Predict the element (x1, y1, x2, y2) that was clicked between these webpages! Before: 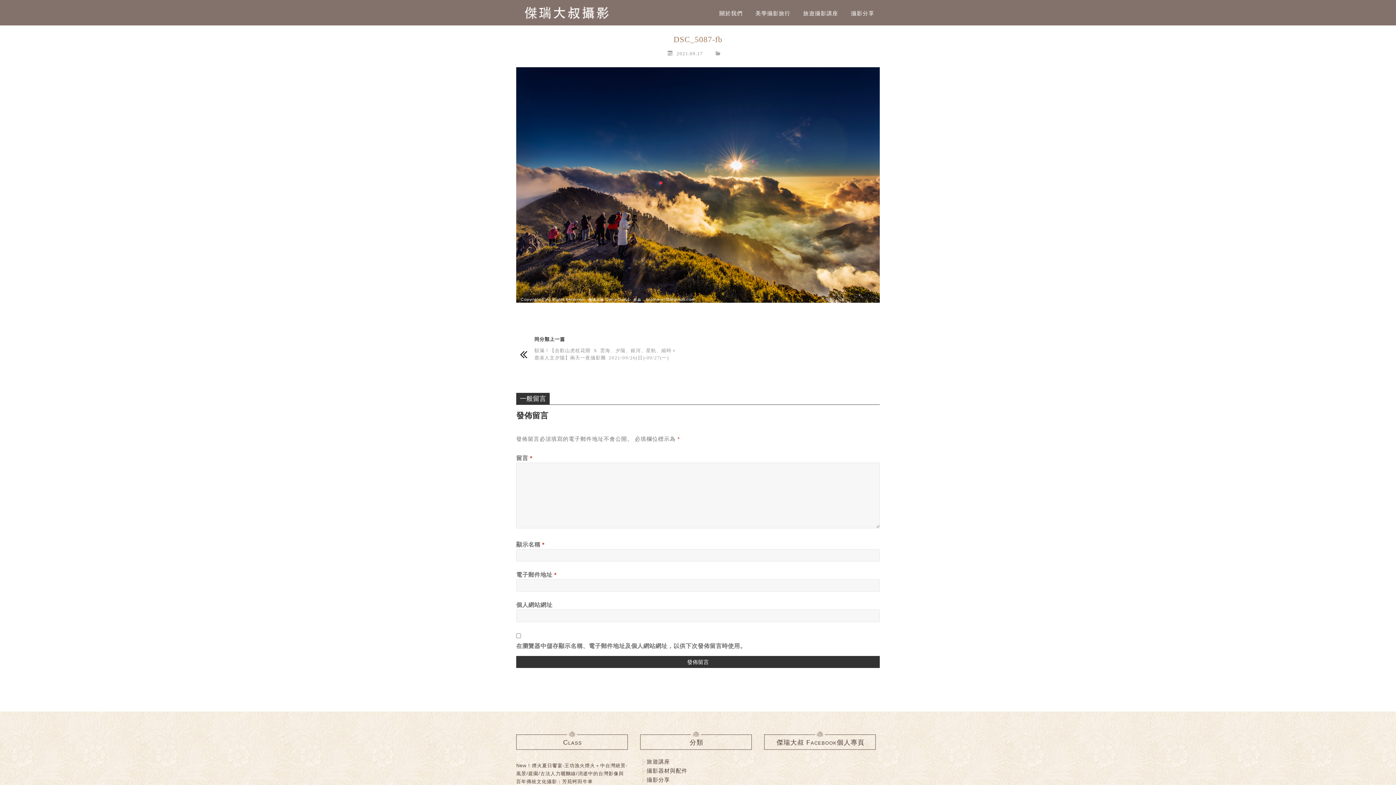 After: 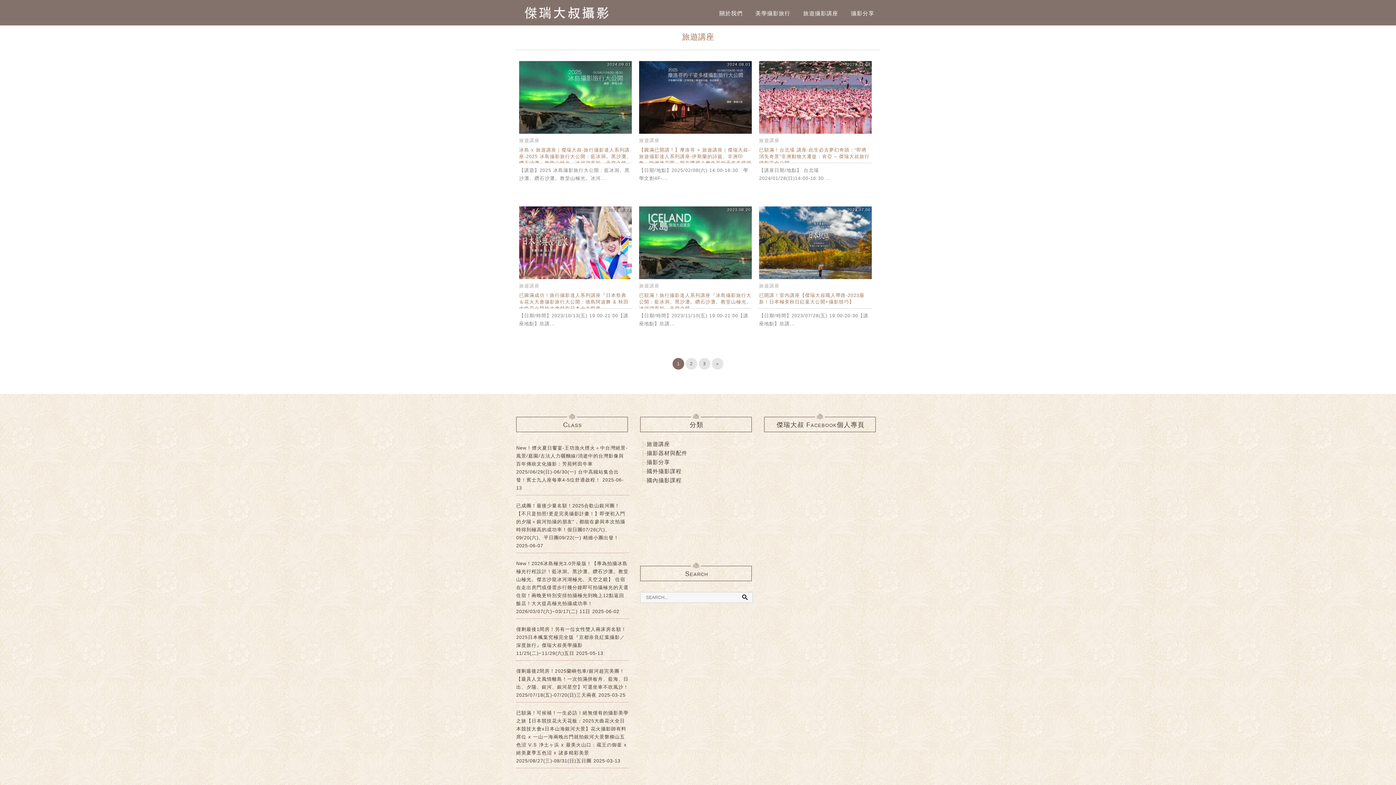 Action: bbox: (646, 758, 670, 764) label: 旅遊講座